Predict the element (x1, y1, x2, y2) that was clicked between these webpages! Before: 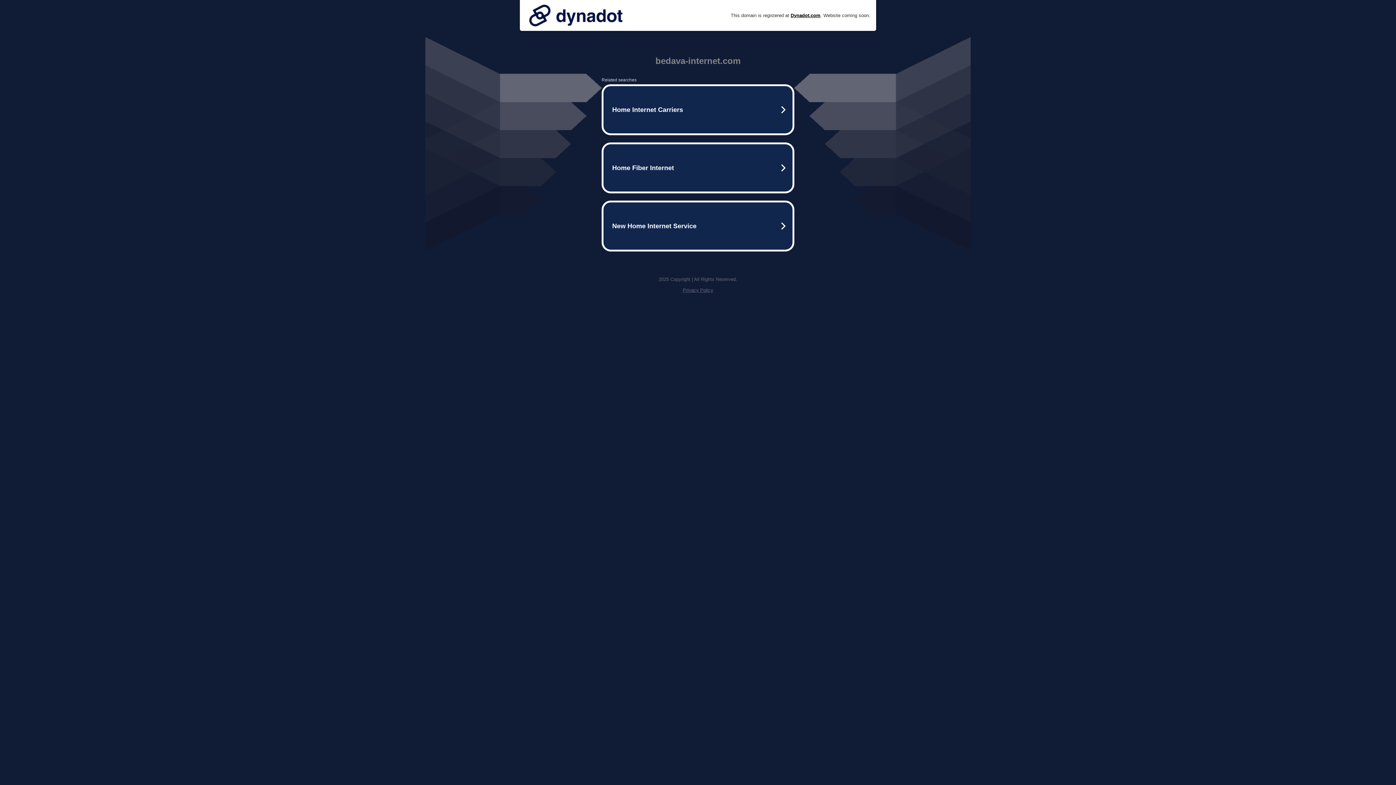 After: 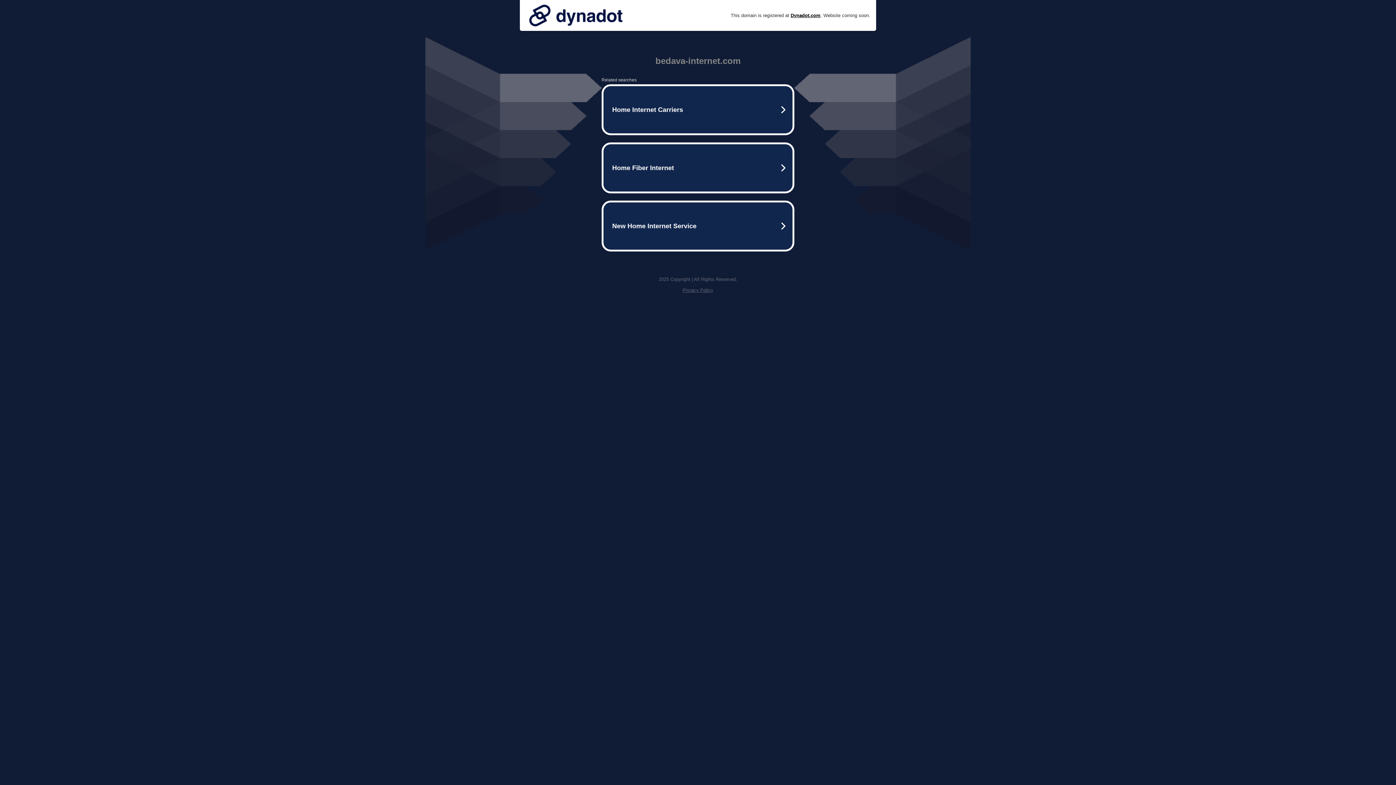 Action: label: Privacy Policy bbox: (682, 287, 713, 293)